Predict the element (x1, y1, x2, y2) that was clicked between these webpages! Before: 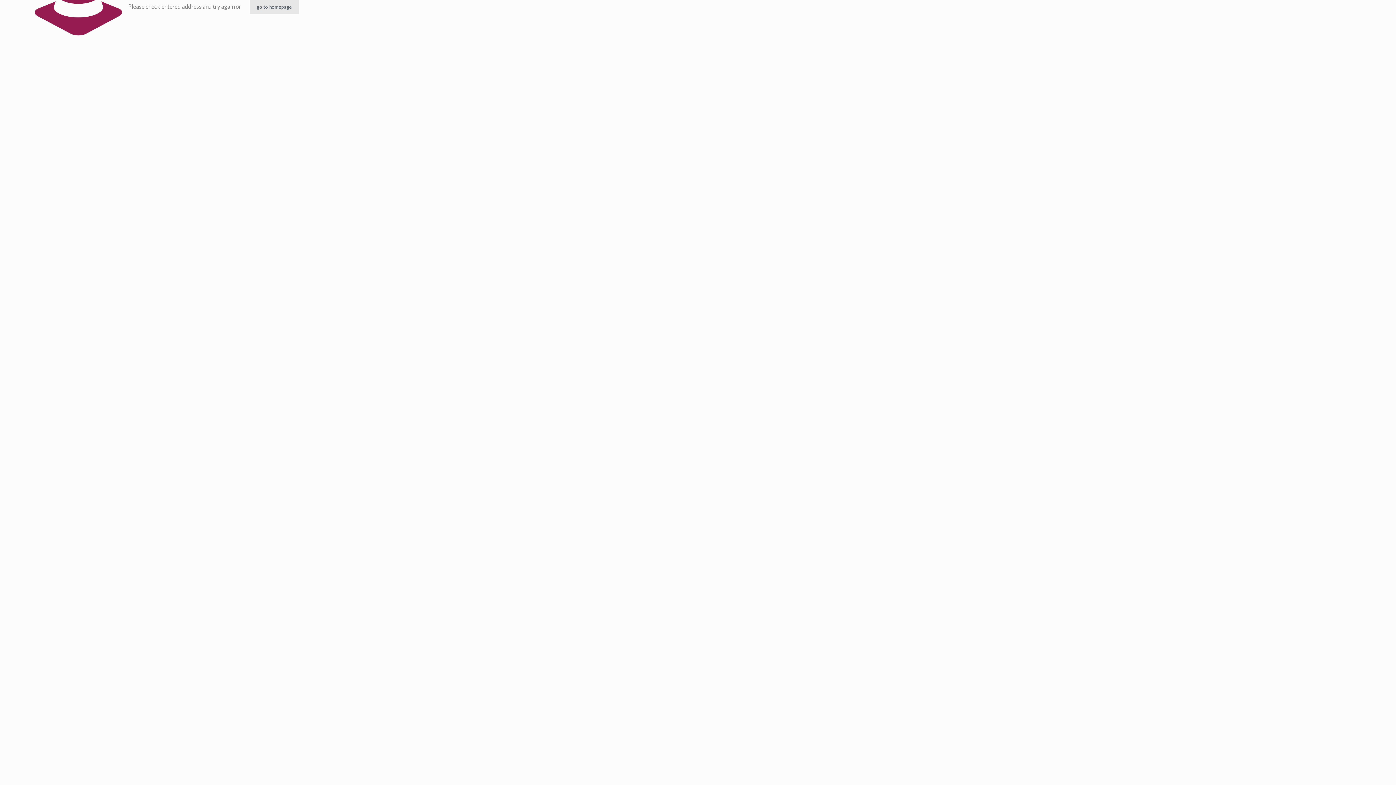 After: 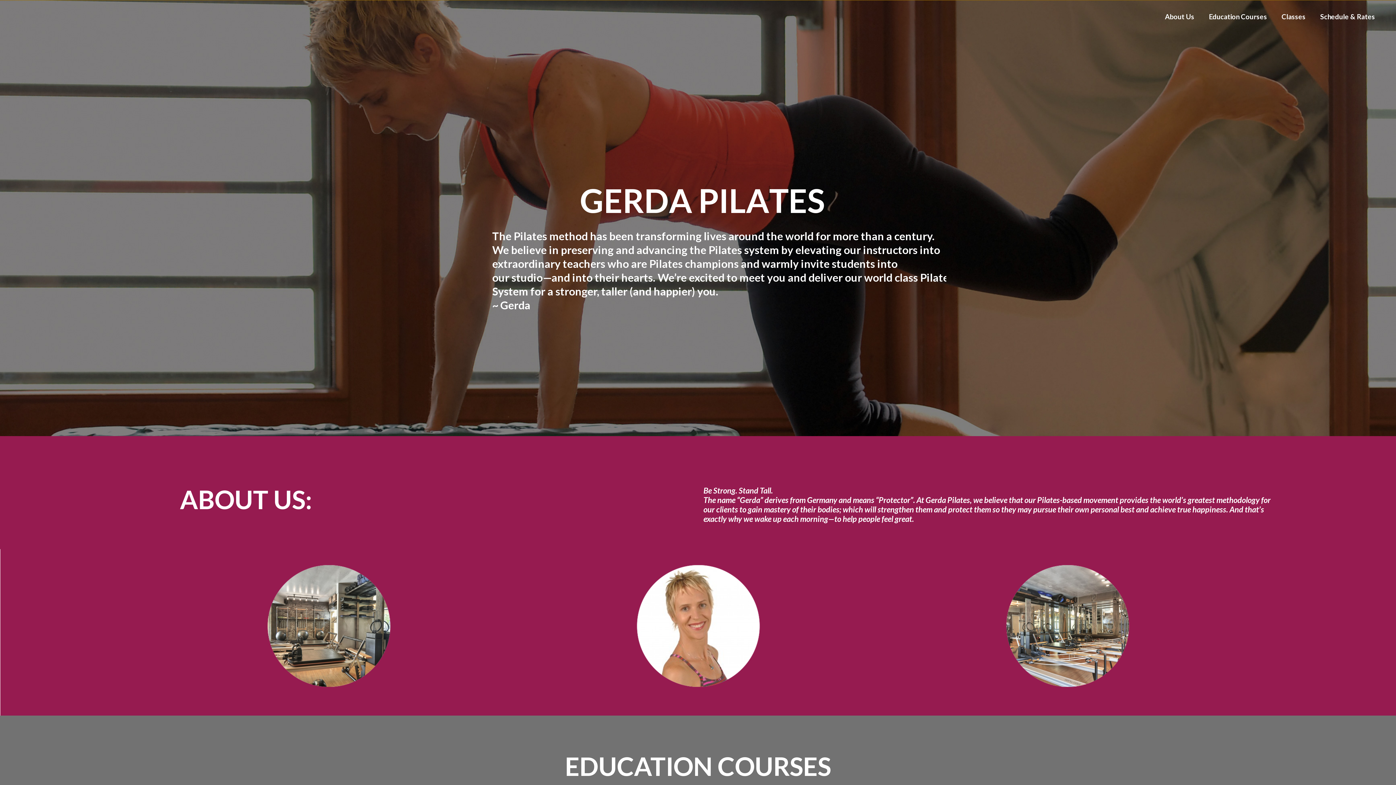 Action: label: go to homepage bbox: (249, 0, 299, 13)